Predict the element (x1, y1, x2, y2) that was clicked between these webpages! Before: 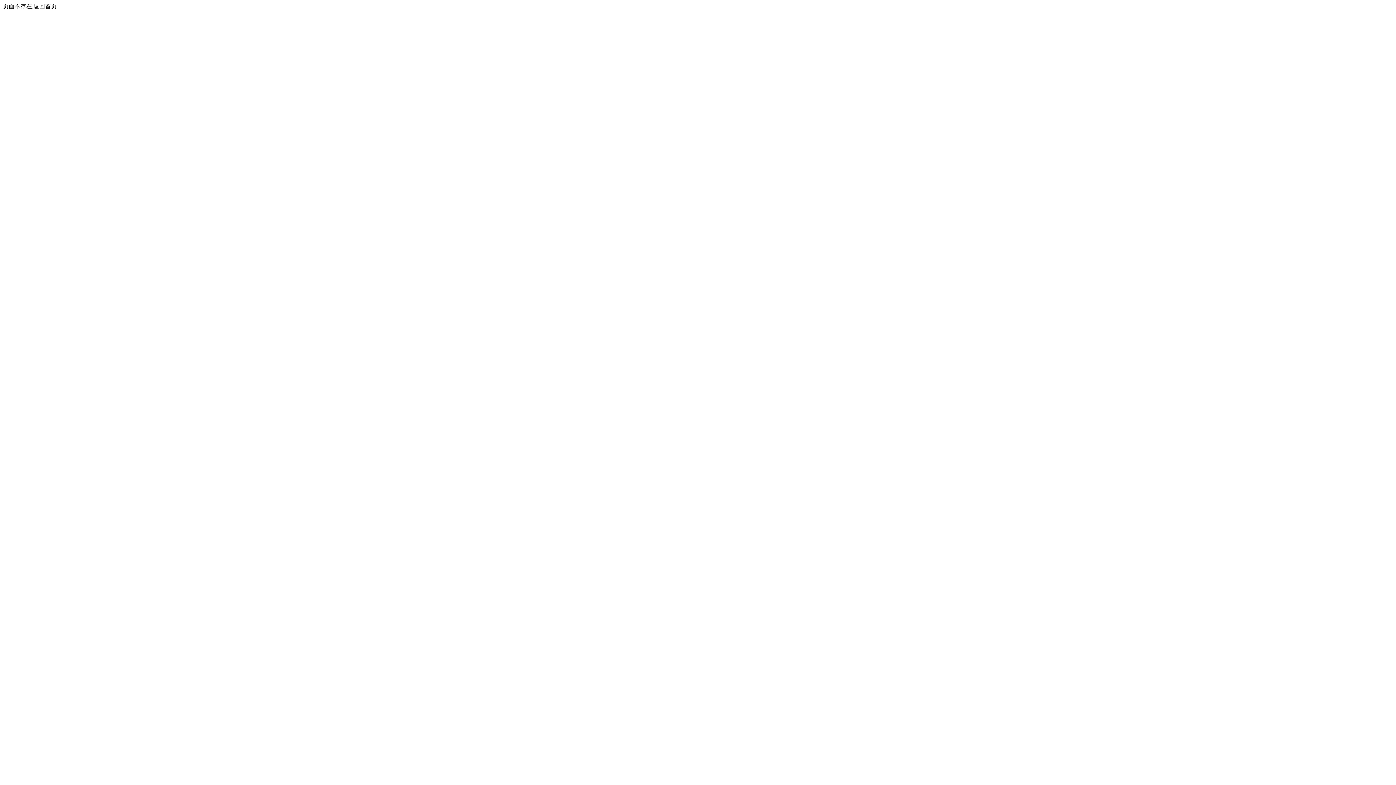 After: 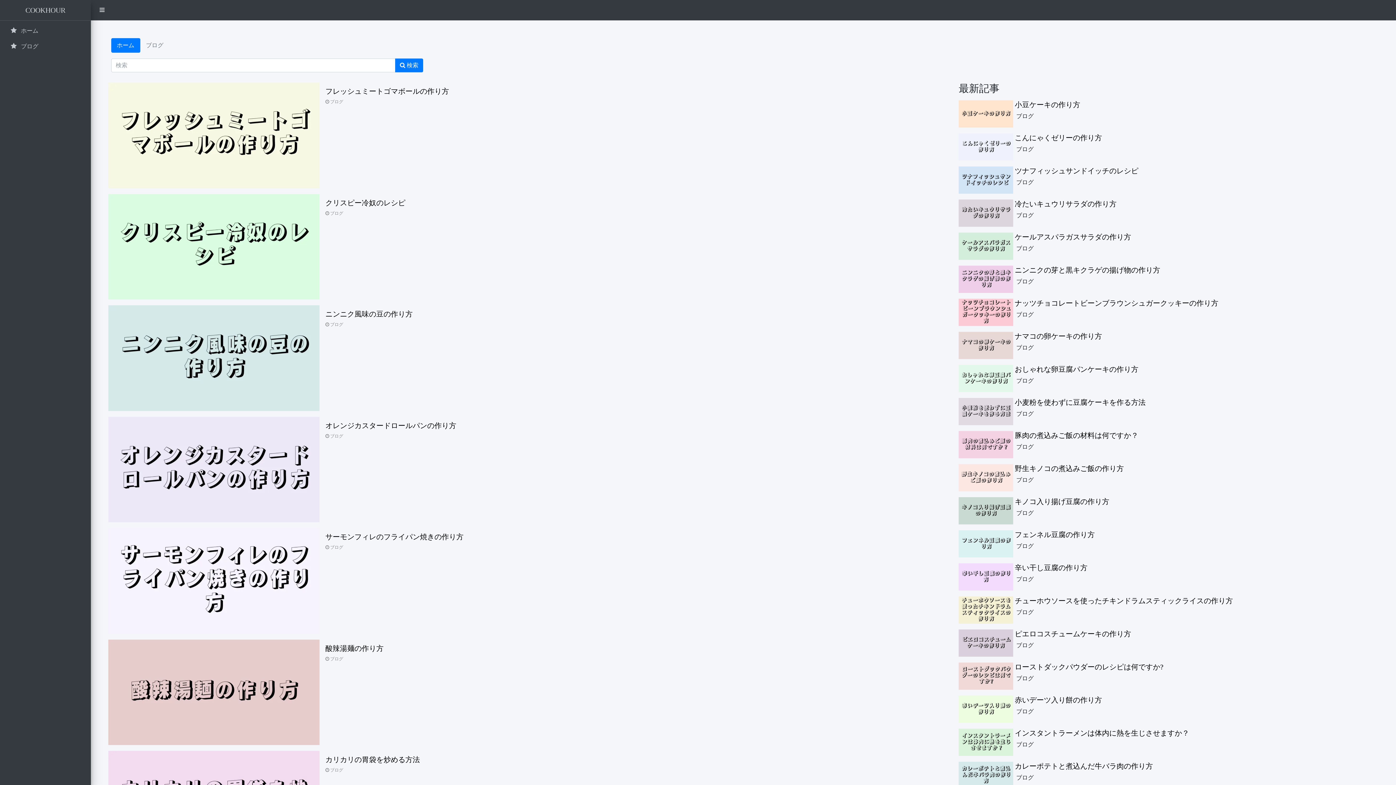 Action: bbox: (33, 3, 56, 9) label: 返回首页